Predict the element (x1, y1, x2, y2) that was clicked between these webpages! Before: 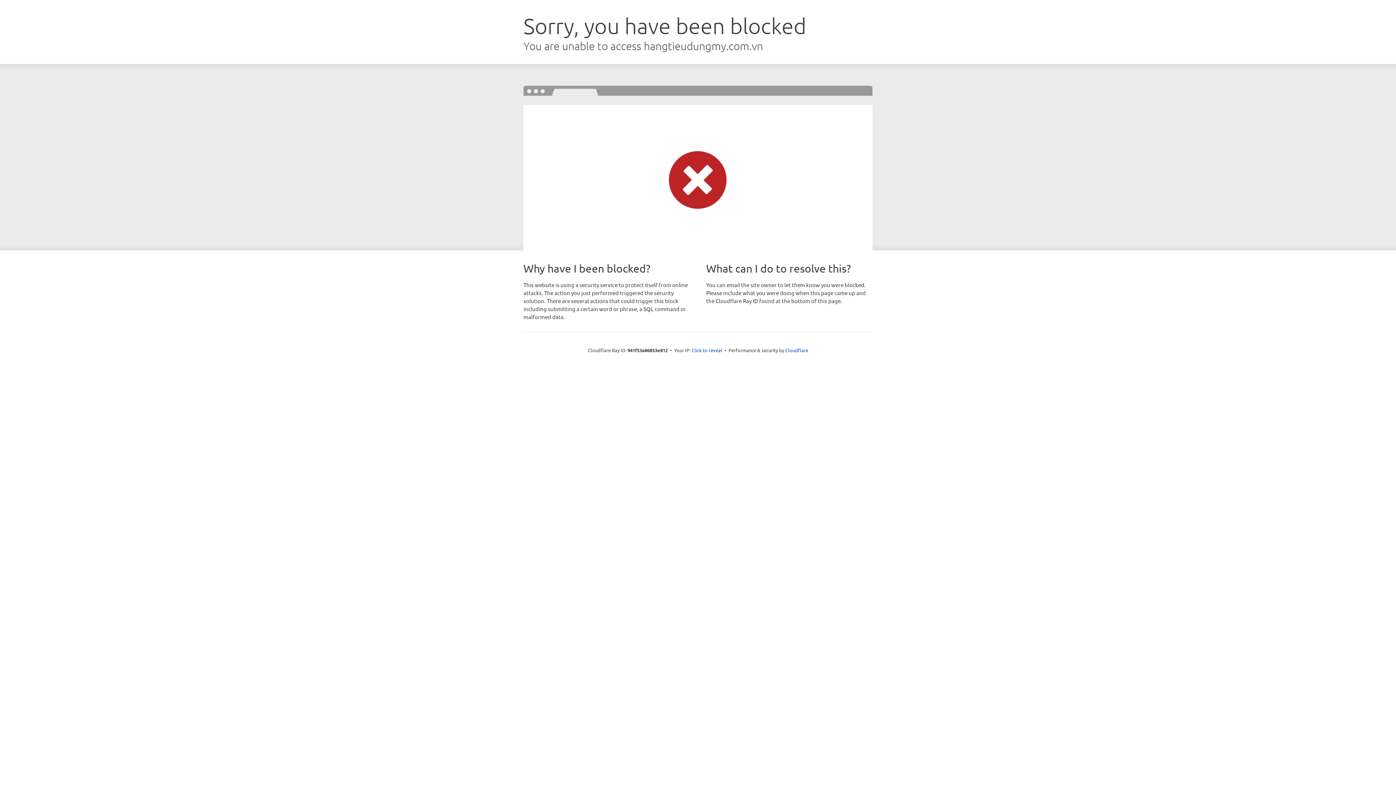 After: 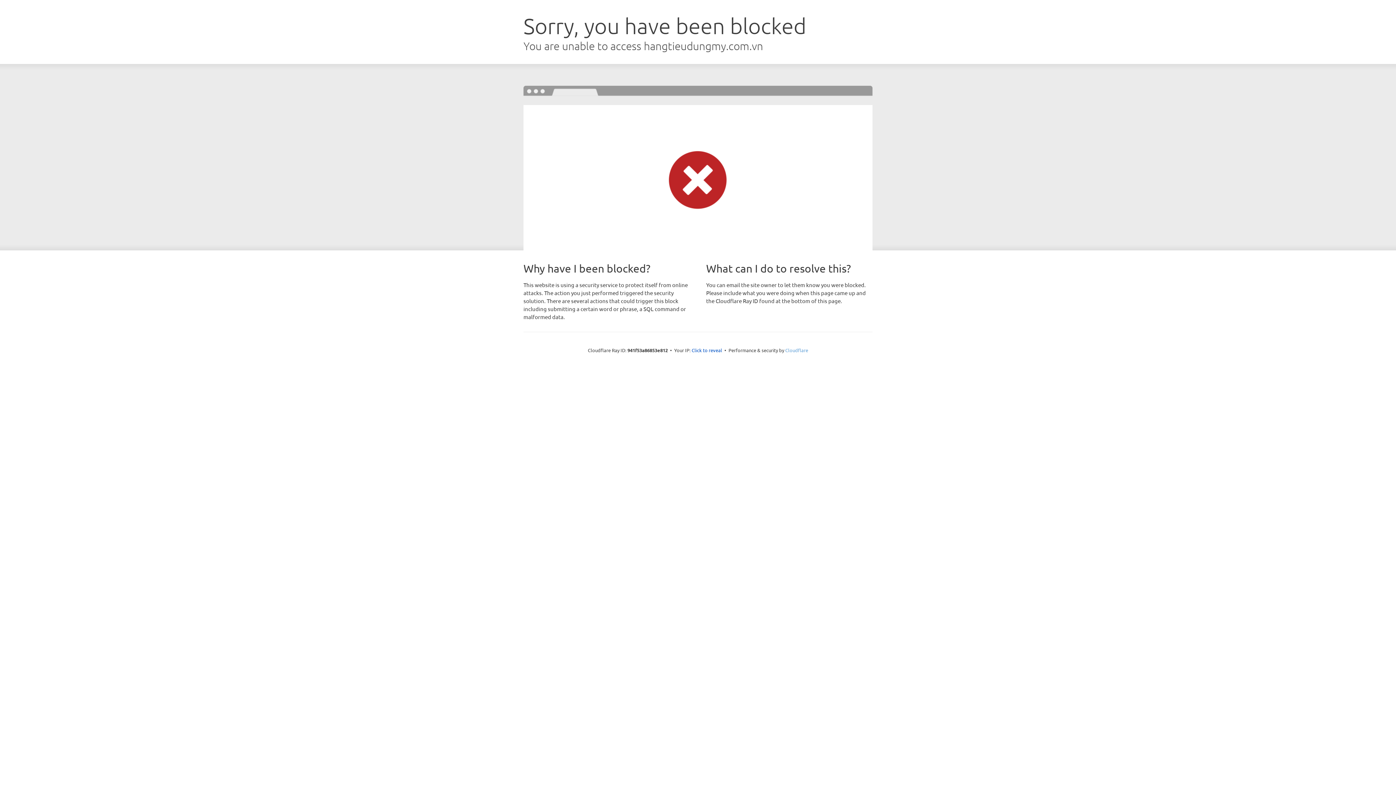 Action: label: Cloudflare bbox: (785, 347, 808, 353)